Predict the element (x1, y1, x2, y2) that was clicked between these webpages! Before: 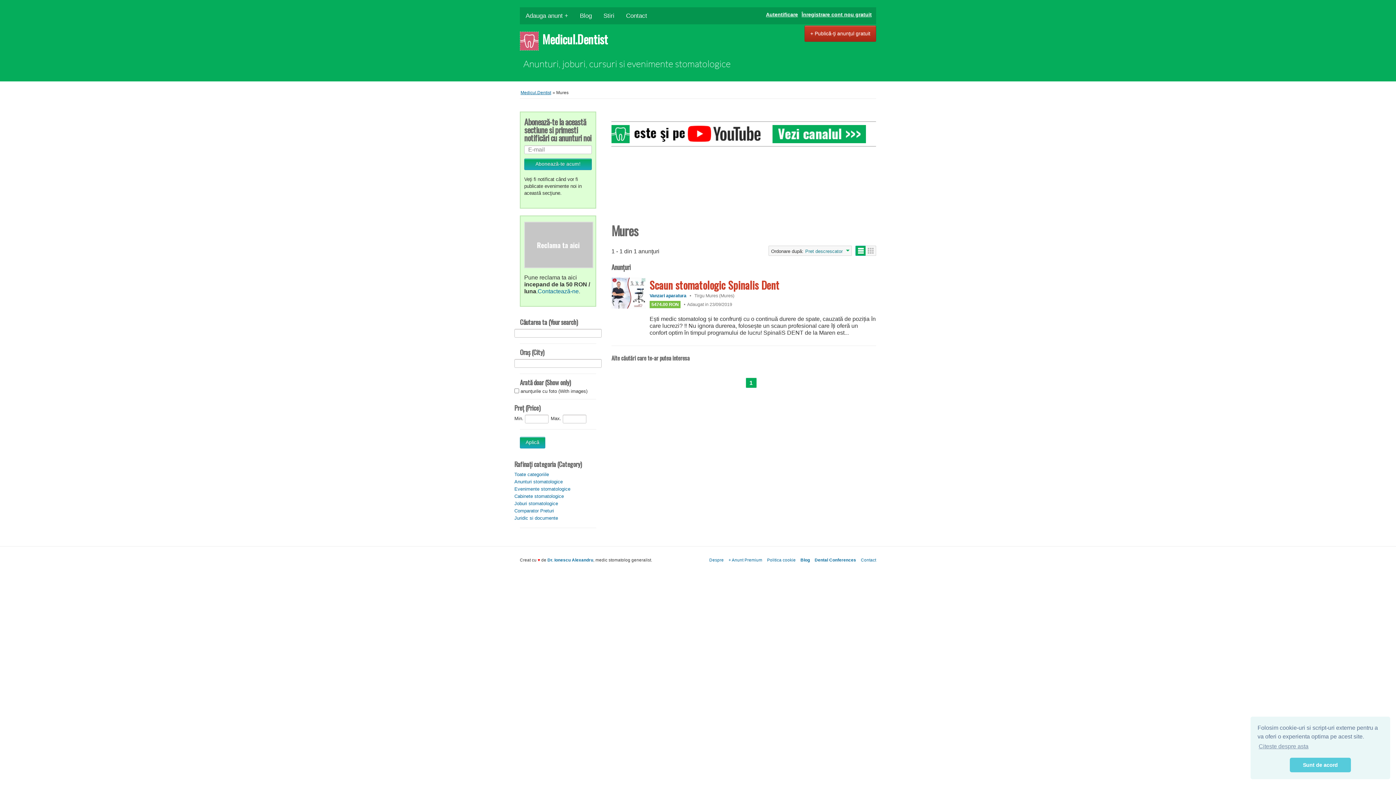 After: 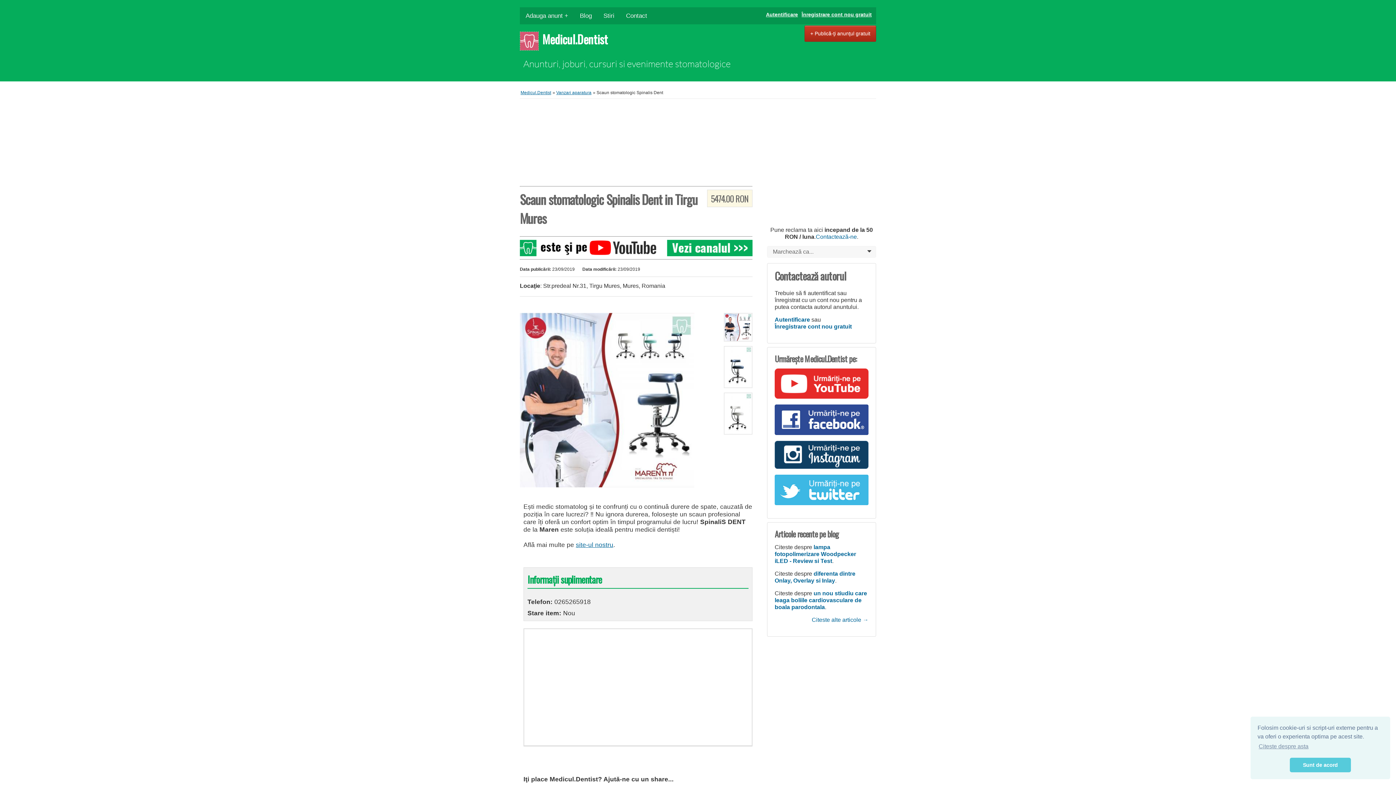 Action: label: Scaun stomatologic Spinalis Dent bbox: (649, 277, 779, 292)